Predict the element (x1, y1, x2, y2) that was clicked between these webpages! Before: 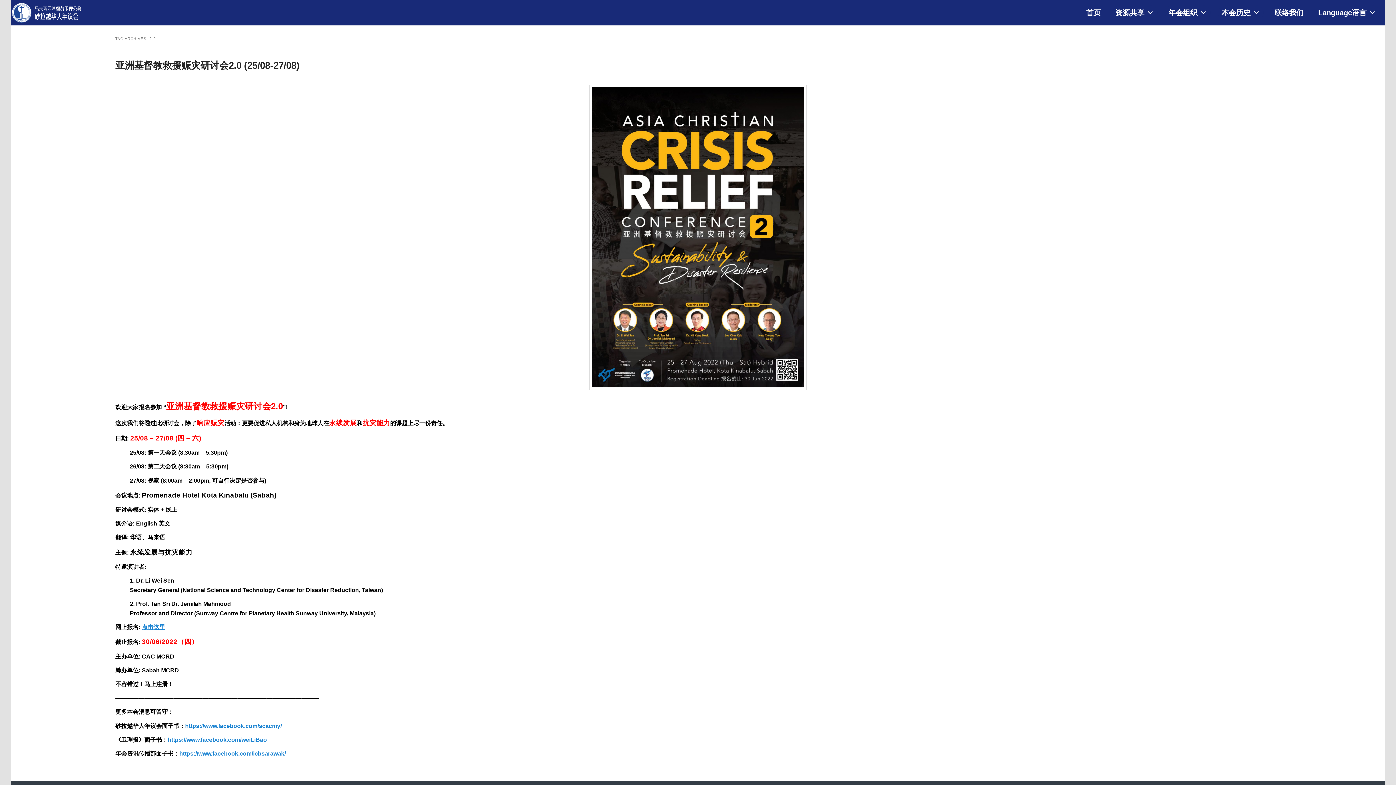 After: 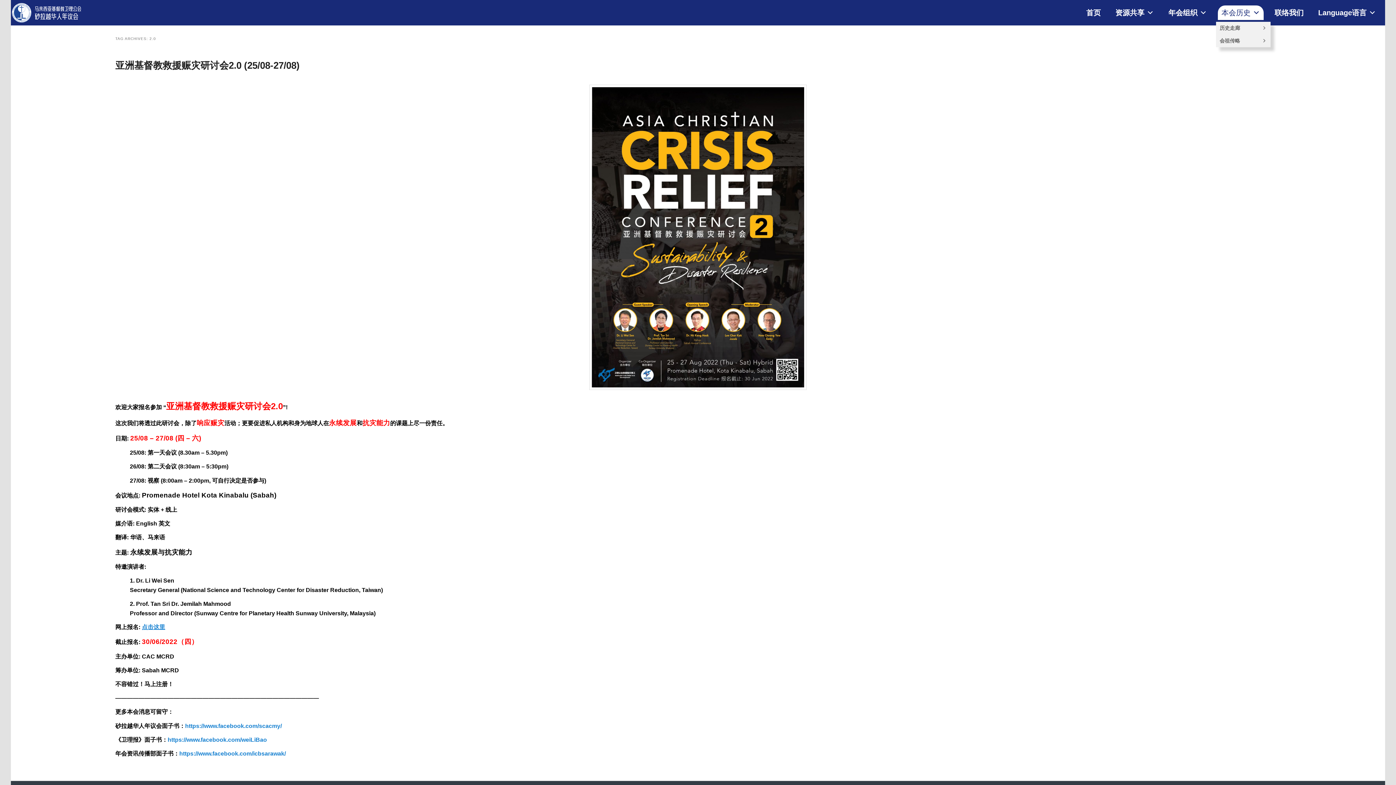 Action: label: 本会历史 bbox: (1218, 5, 1264, 20)